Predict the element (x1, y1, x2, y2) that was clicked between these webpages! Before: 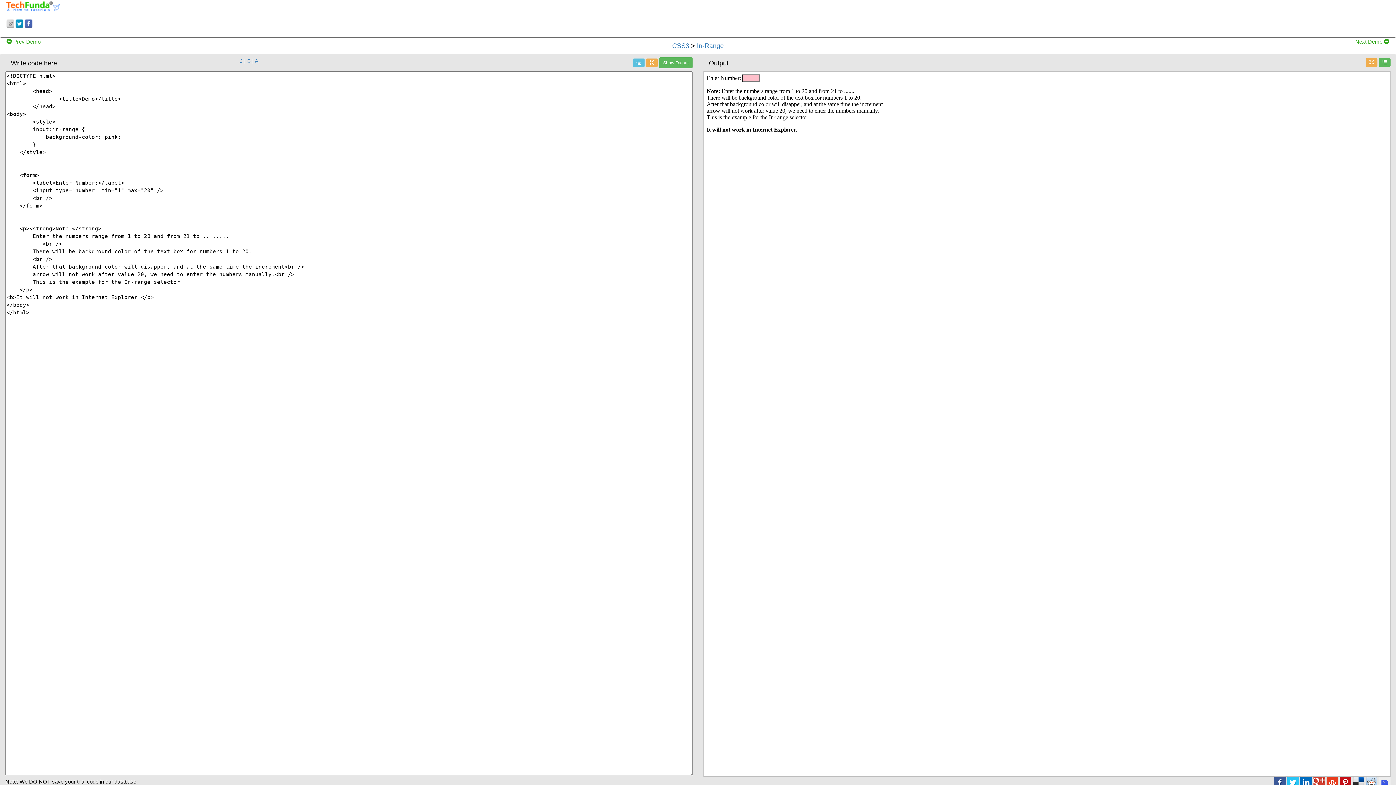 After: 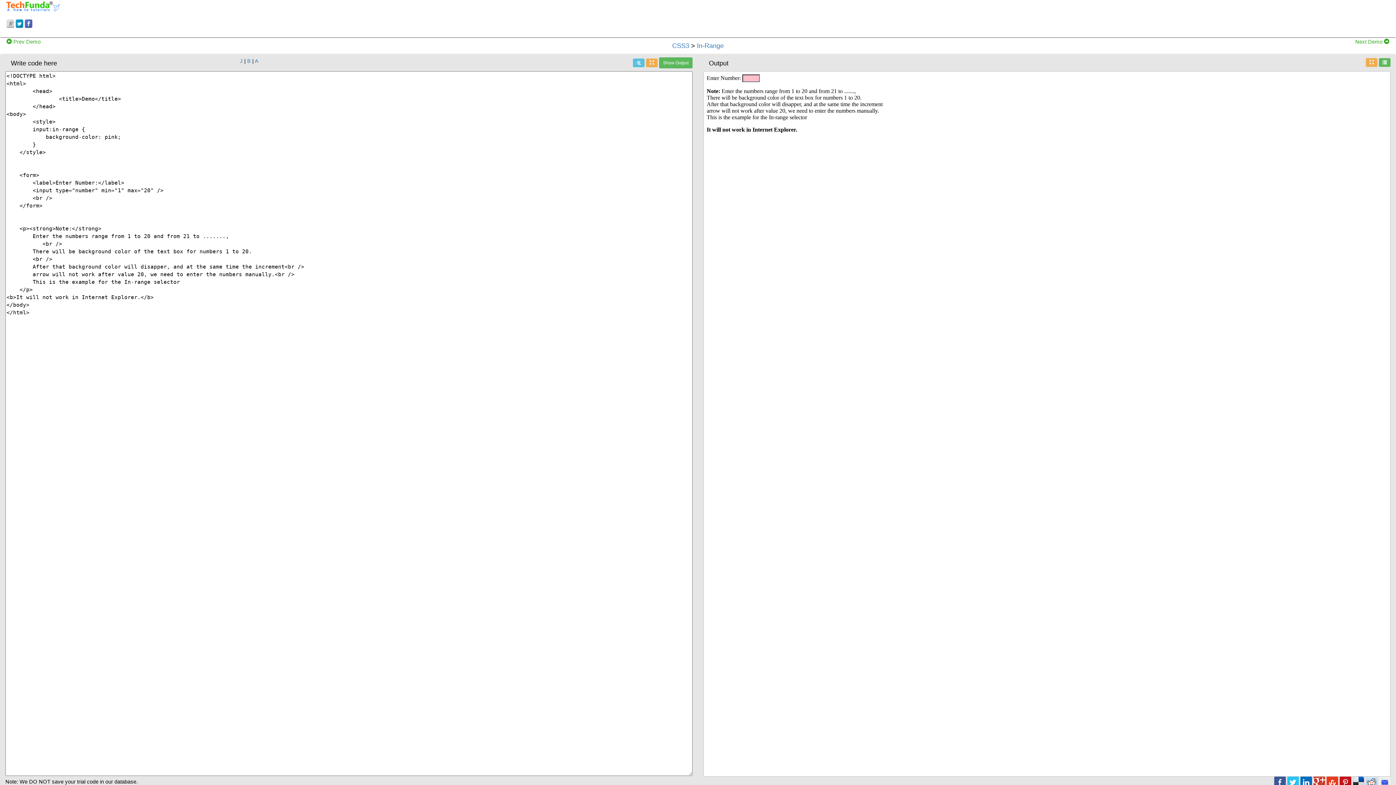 Action: bbox: (1366, 779, 1377, 785)